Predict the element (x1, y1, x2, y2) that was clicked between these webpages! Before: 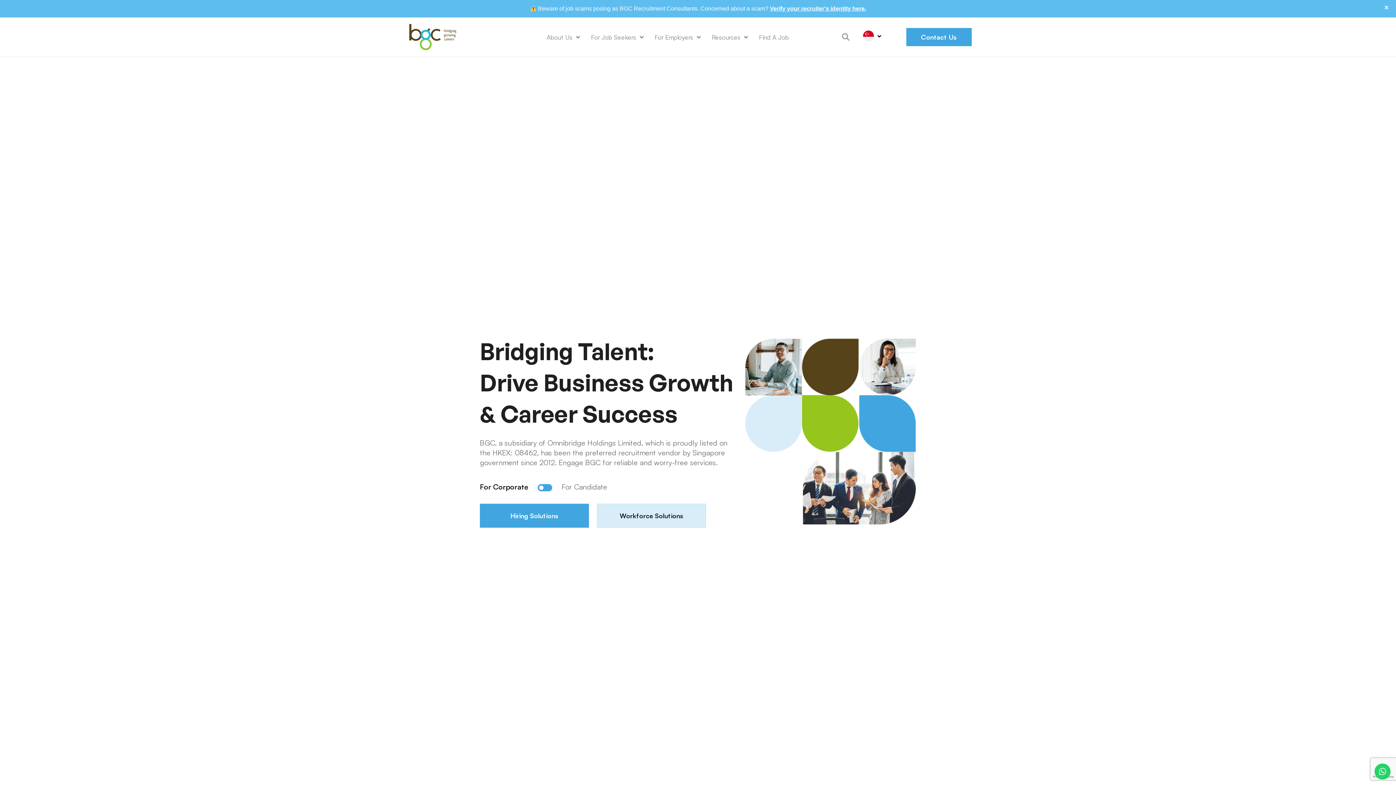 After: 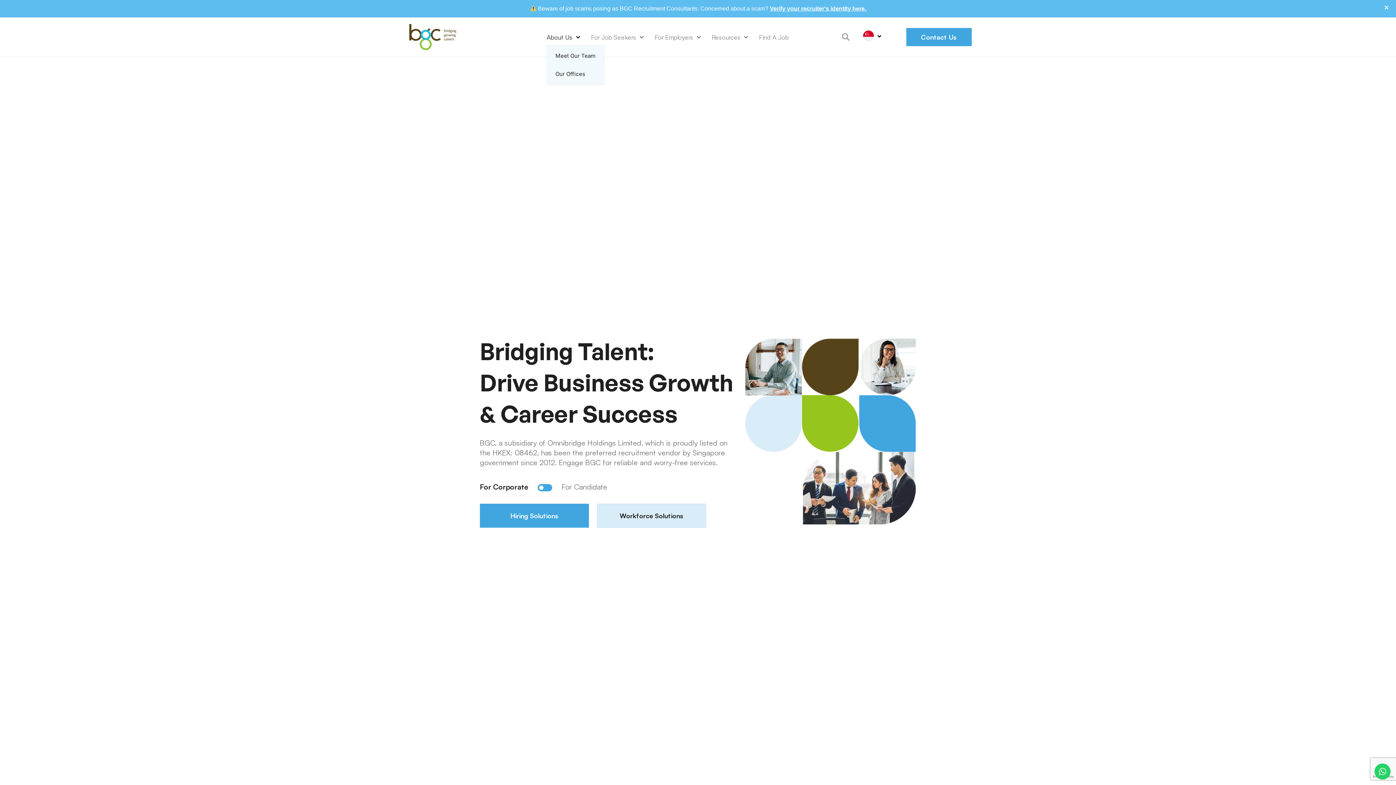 Action: label: About Us bbox: (546, 28, 580, 45)